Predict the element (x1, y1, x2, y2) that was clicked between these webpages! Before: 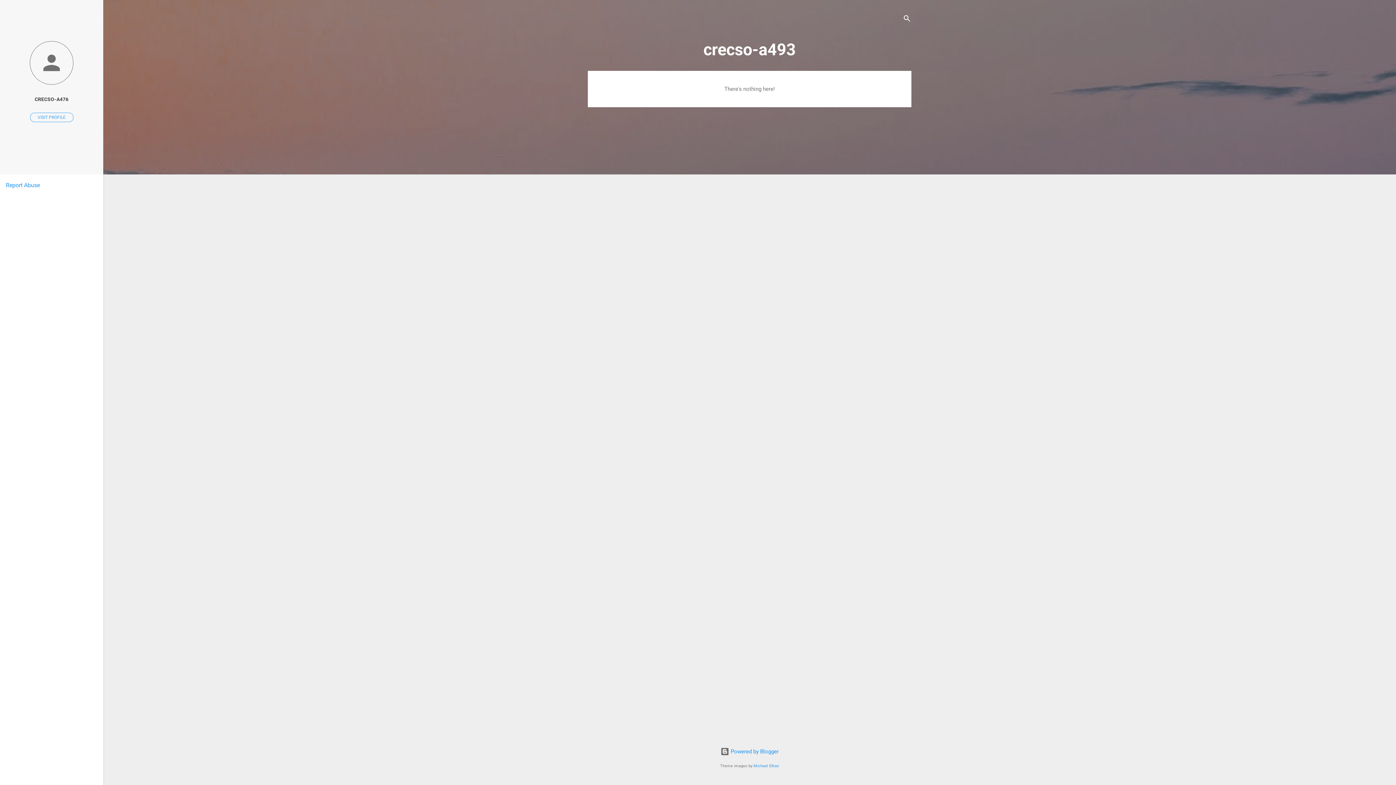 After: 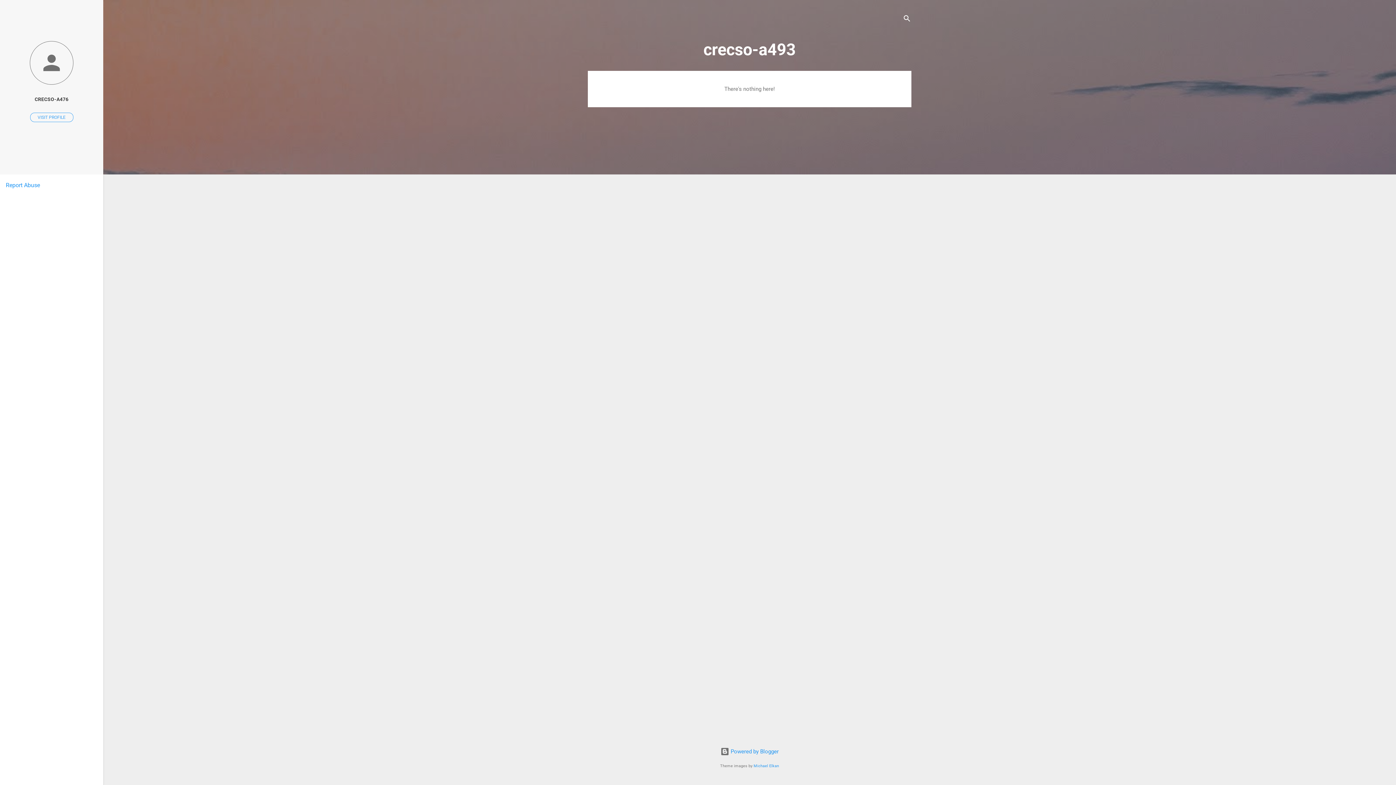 Action: bbox: (5, 181, 40, 188) label: Report Abuse